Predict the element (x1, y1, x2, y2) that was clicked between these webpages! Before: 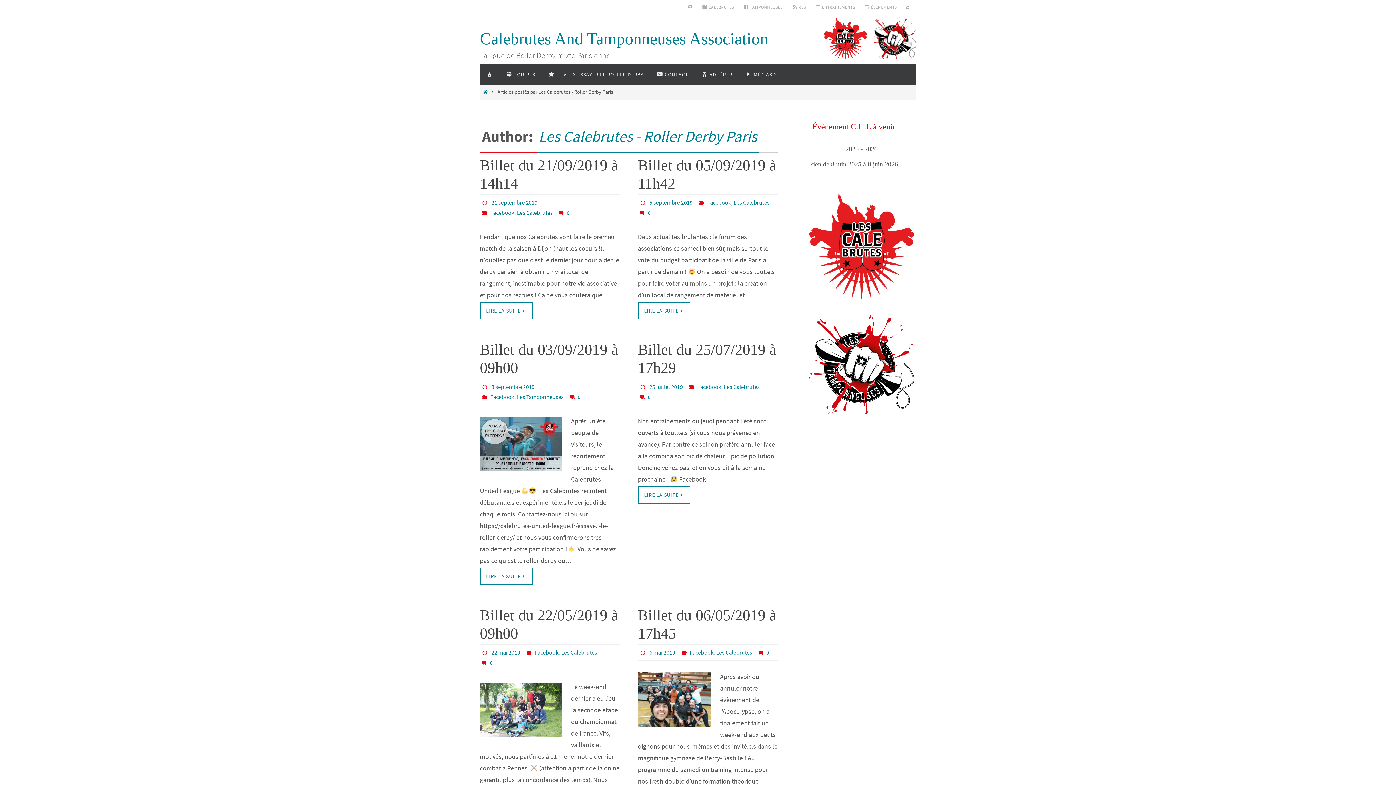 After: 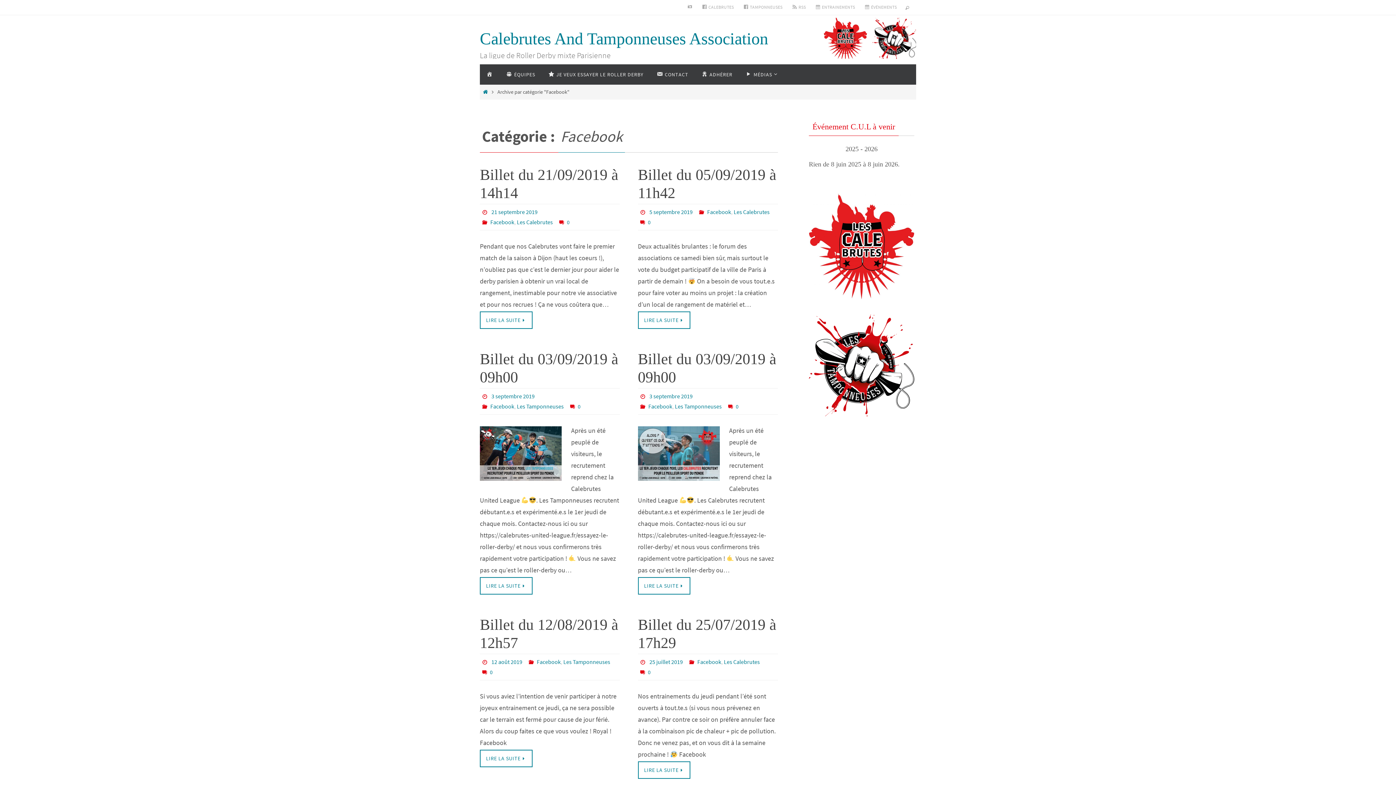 Action: bbox: (490, 393, 514, 401) label: Facebook